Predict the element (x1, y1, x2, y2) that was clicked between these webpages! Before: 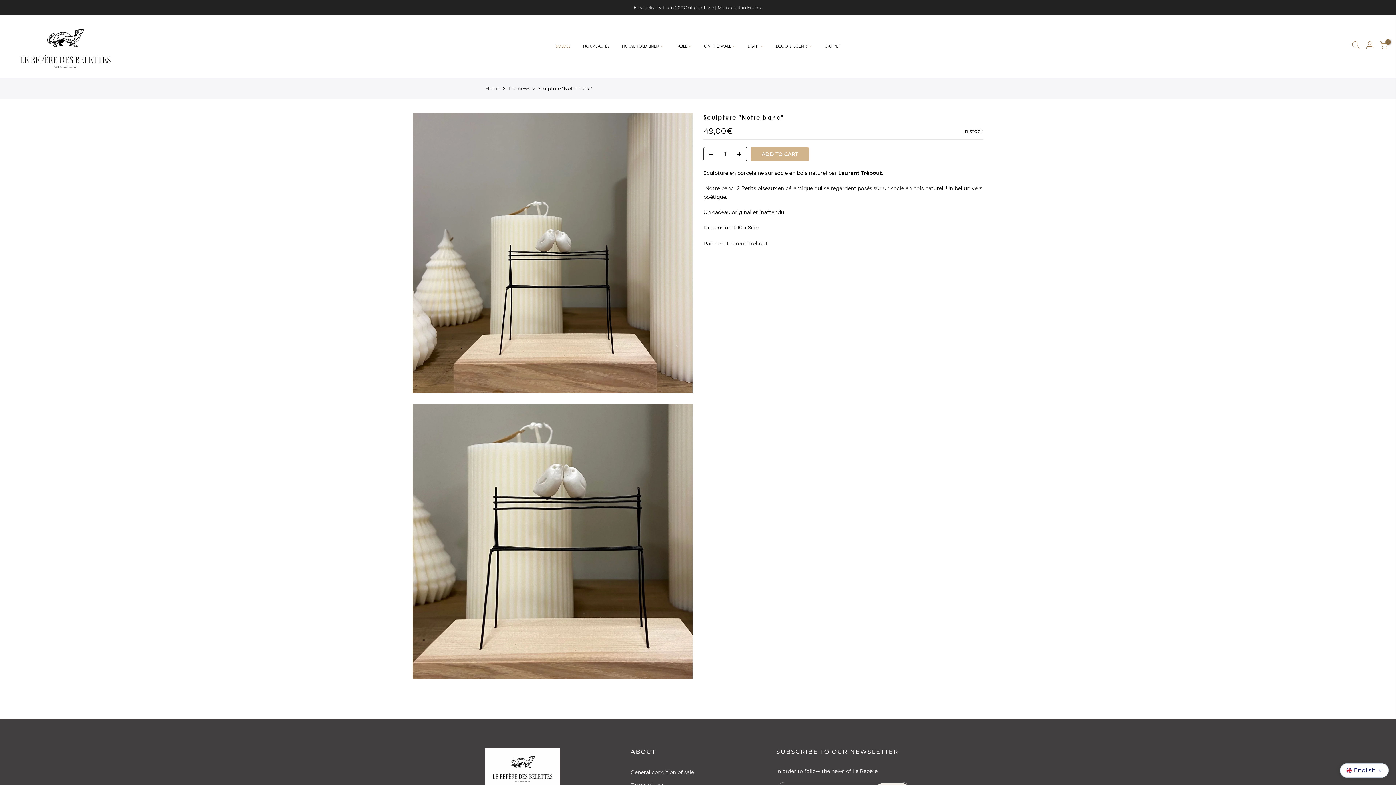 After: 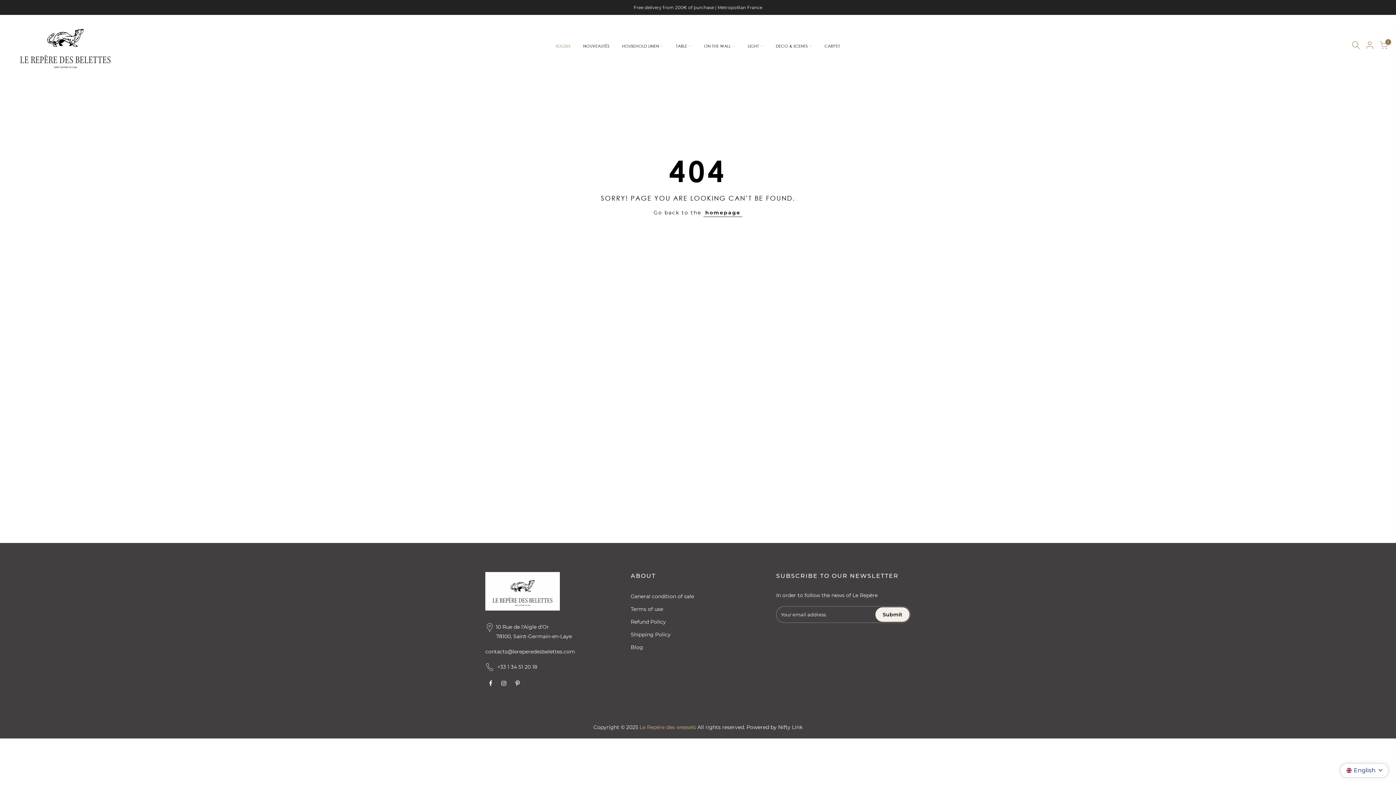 Action: bbox: (669, 29, 697, 62) label: TABLE